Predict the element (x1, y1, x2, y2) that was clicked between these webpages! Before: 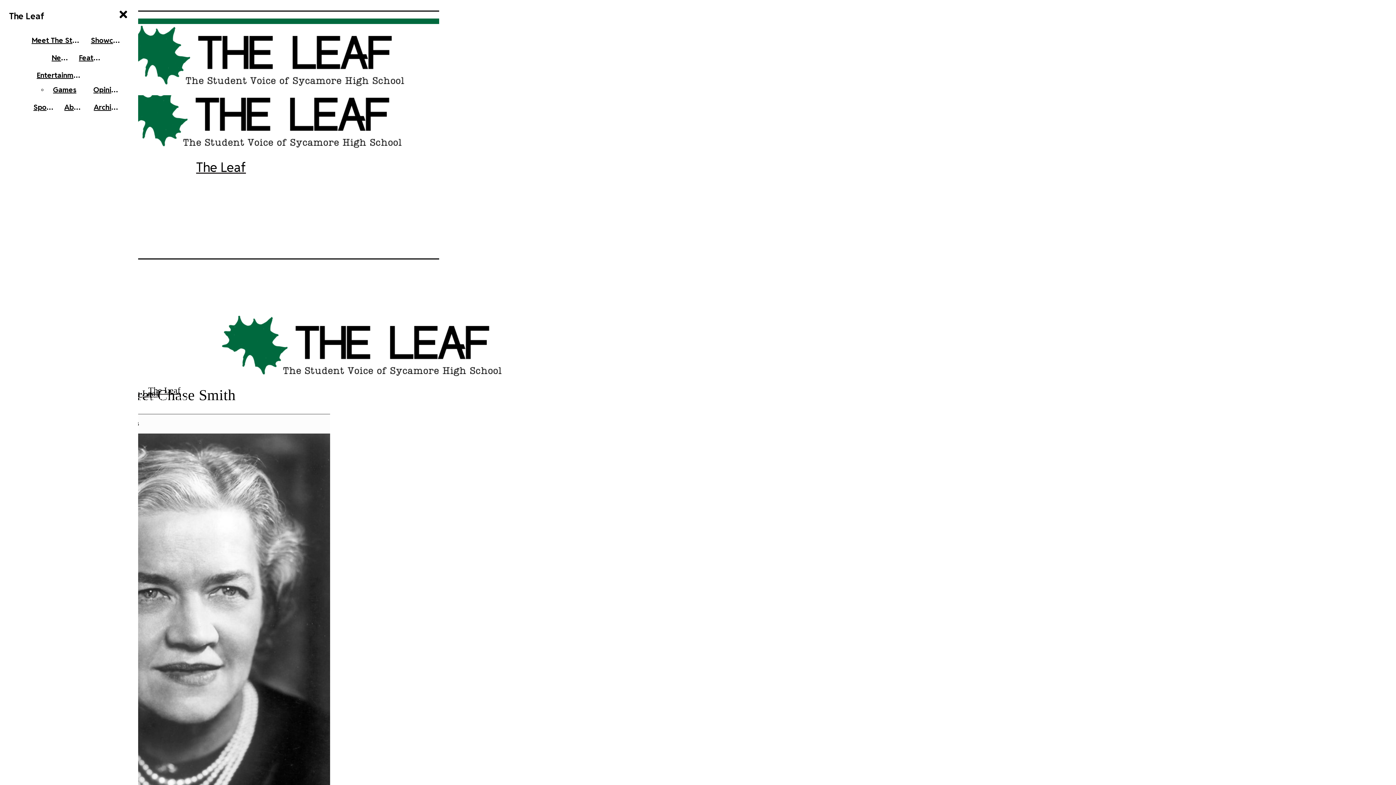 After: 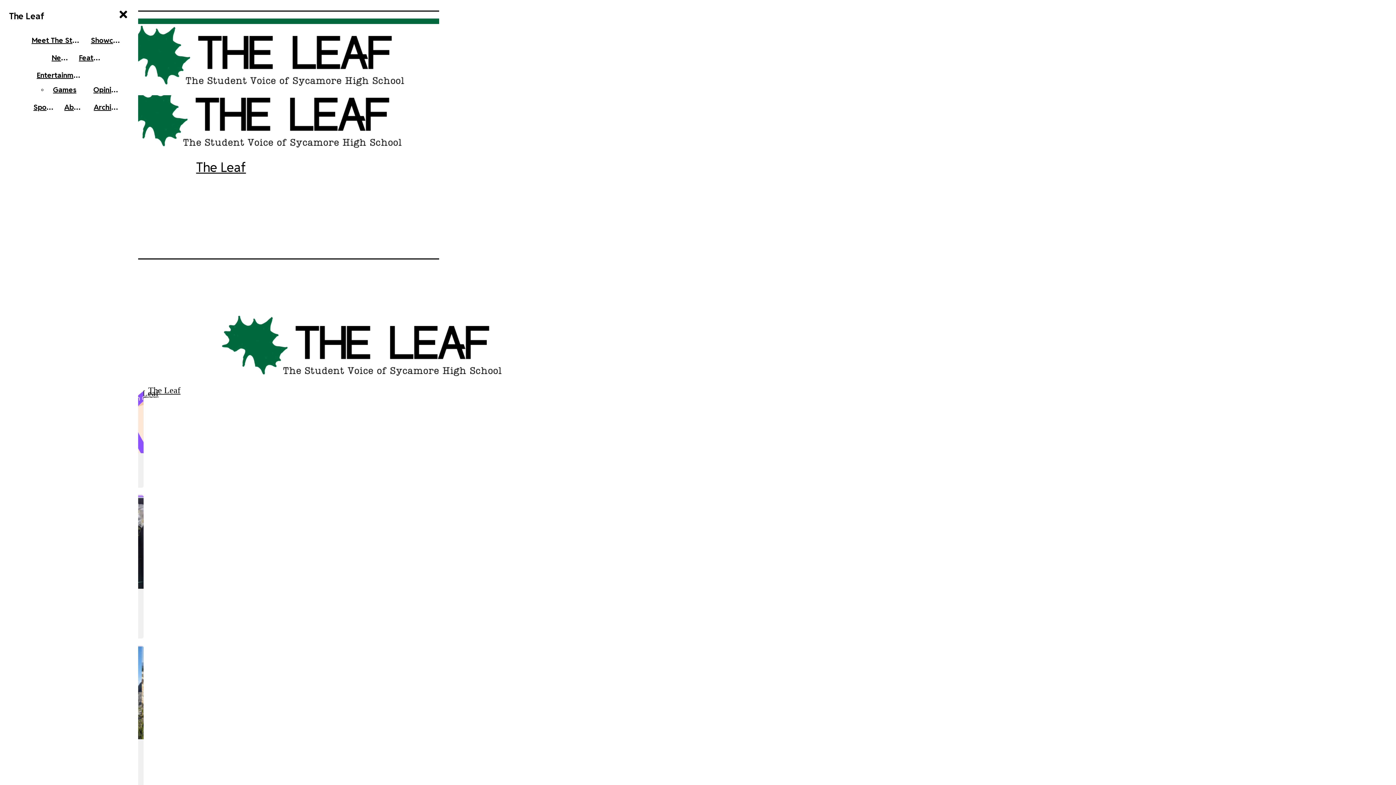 Action: bbox: (33, 68, 86, 82) label: Entertainment